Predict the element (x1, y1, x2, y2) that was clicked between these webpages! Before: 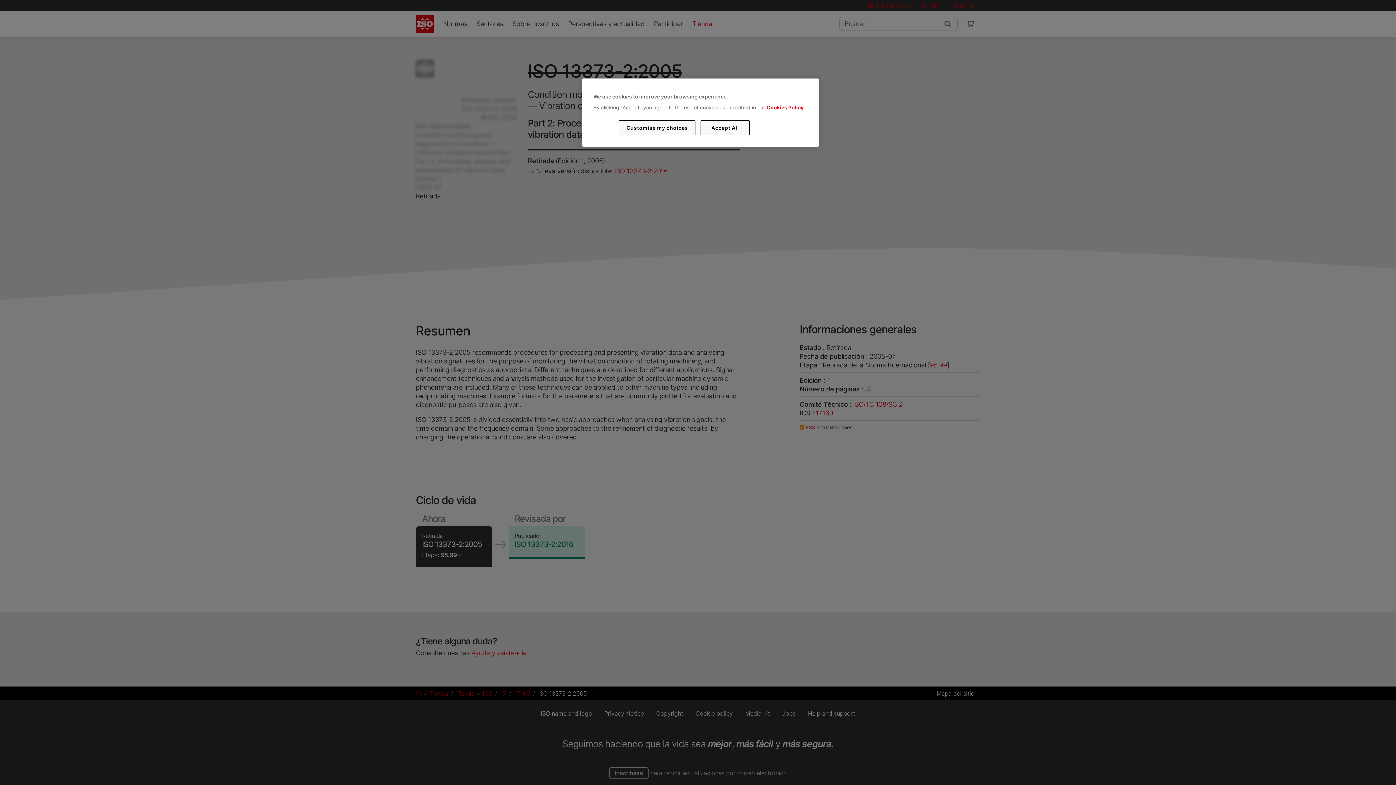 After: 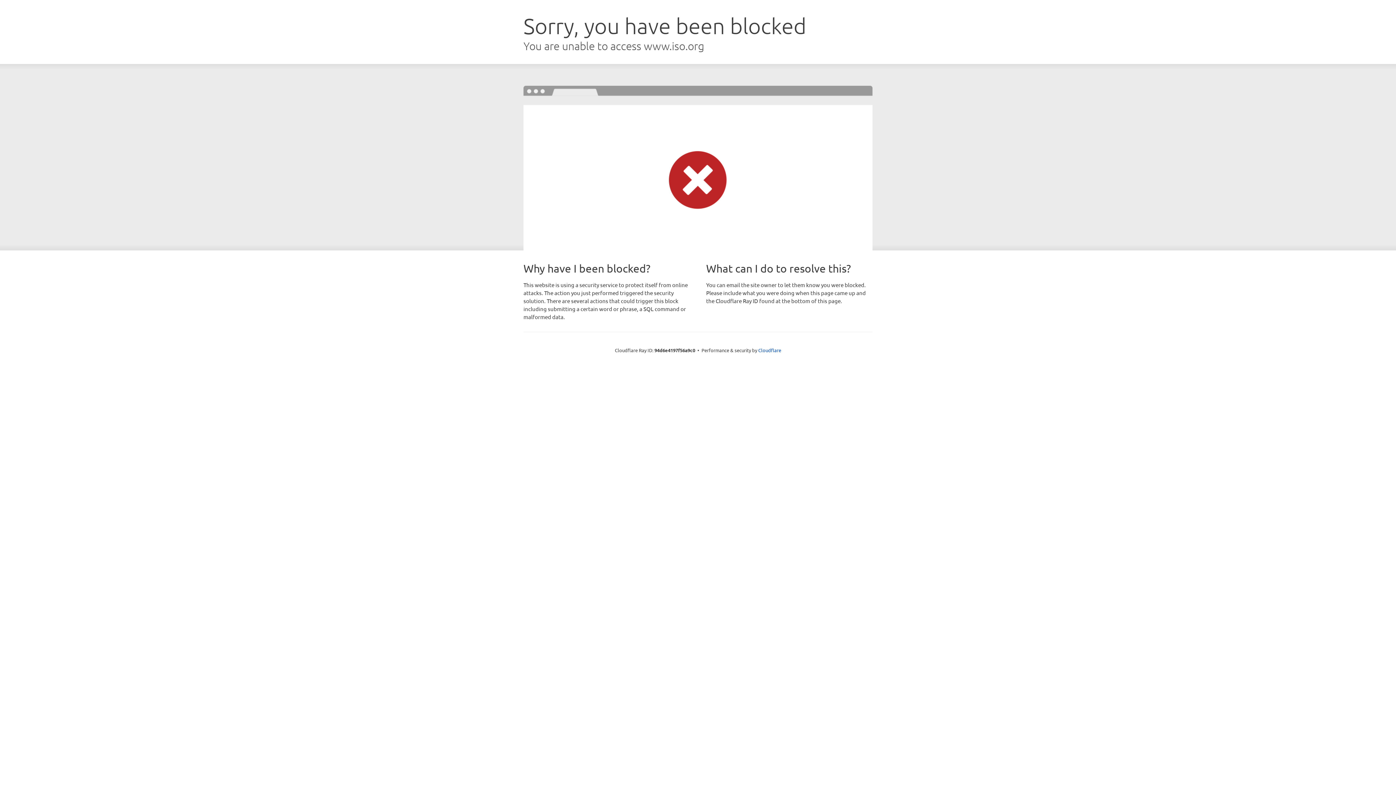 Action: label: Cookies Policy bbox: (766, 104, 803, 110)